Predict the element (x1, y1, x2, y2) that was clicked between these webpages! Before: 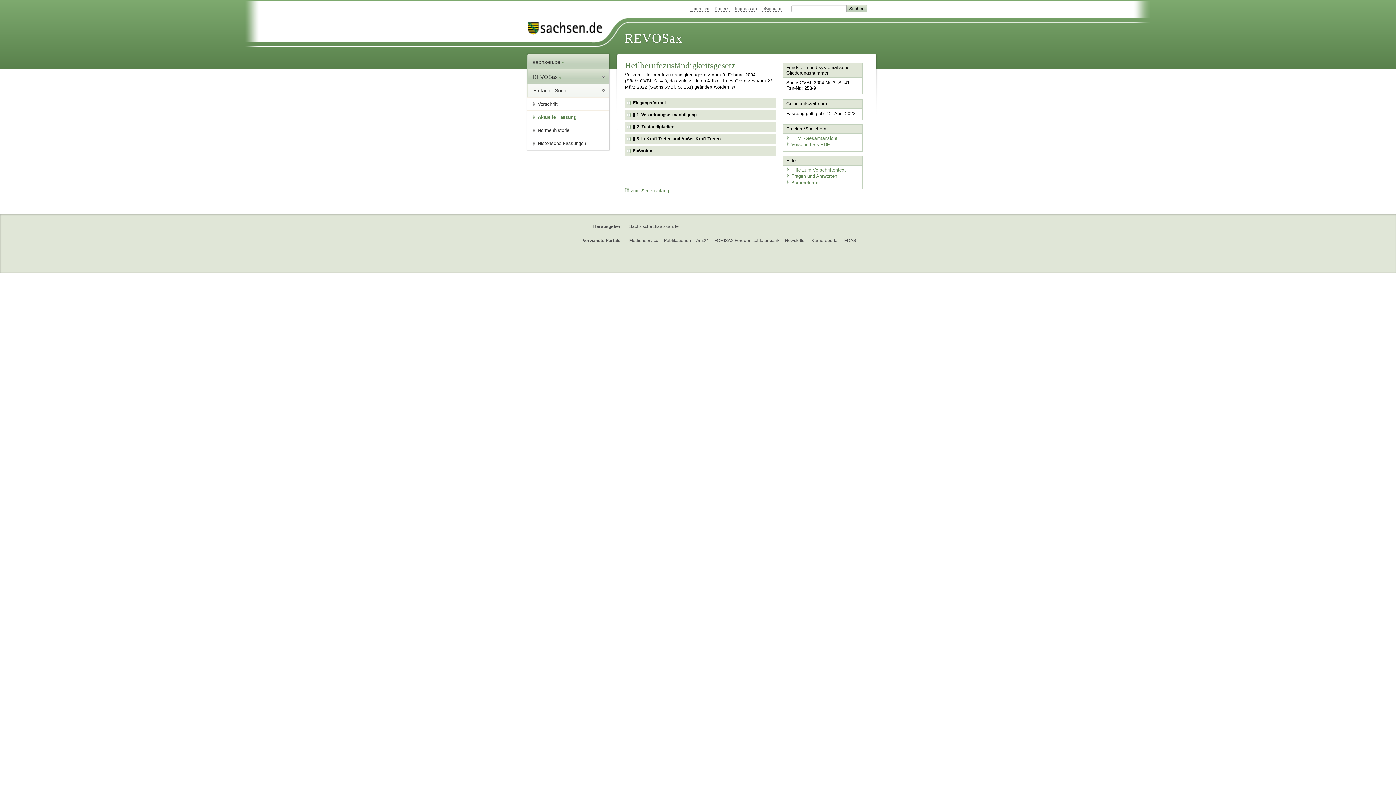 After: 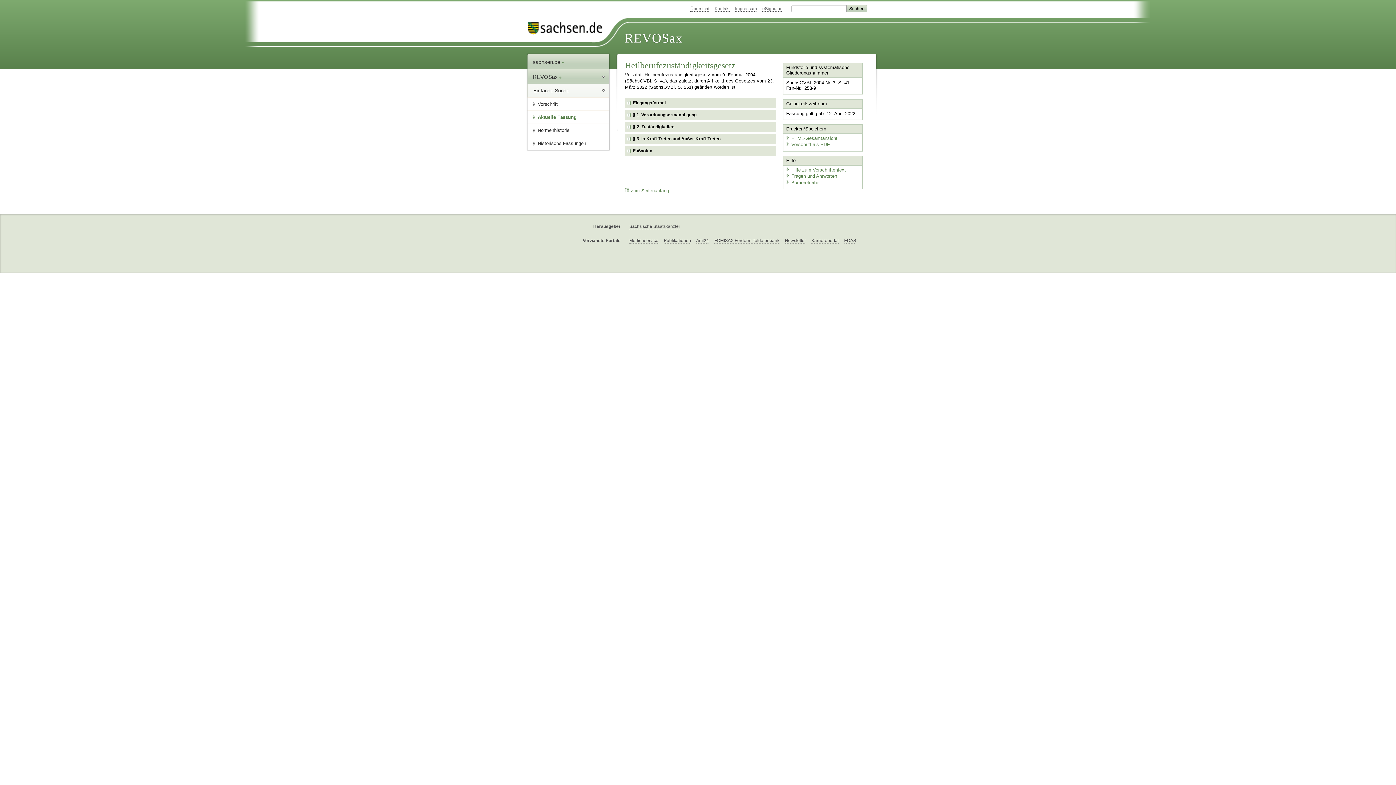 Action: label: zum Seitenanfang bbox: (625, 188, 669, 194)